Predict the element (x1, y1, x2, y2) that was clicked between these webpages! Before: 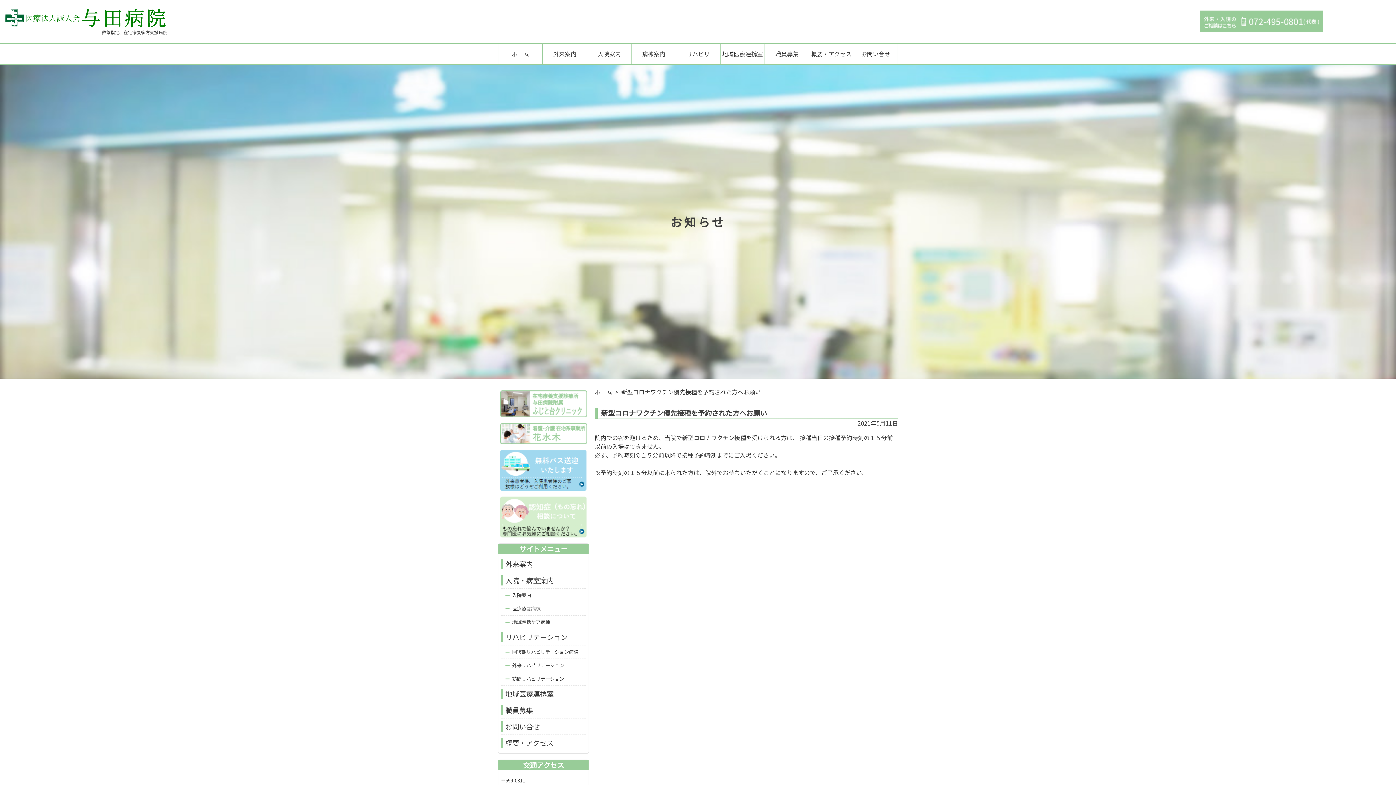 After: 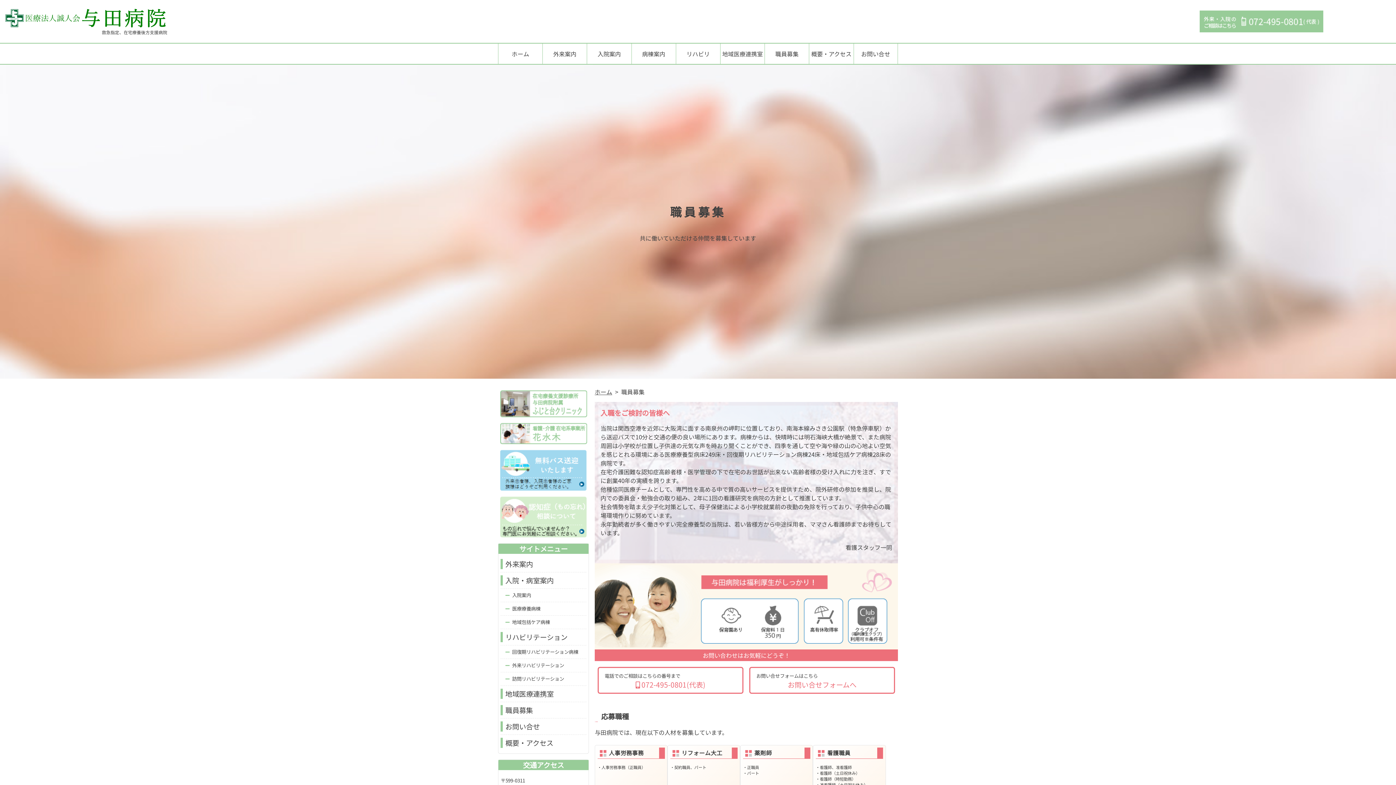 Action: bbox: (765, 43, 809, 64) label: 職員募集